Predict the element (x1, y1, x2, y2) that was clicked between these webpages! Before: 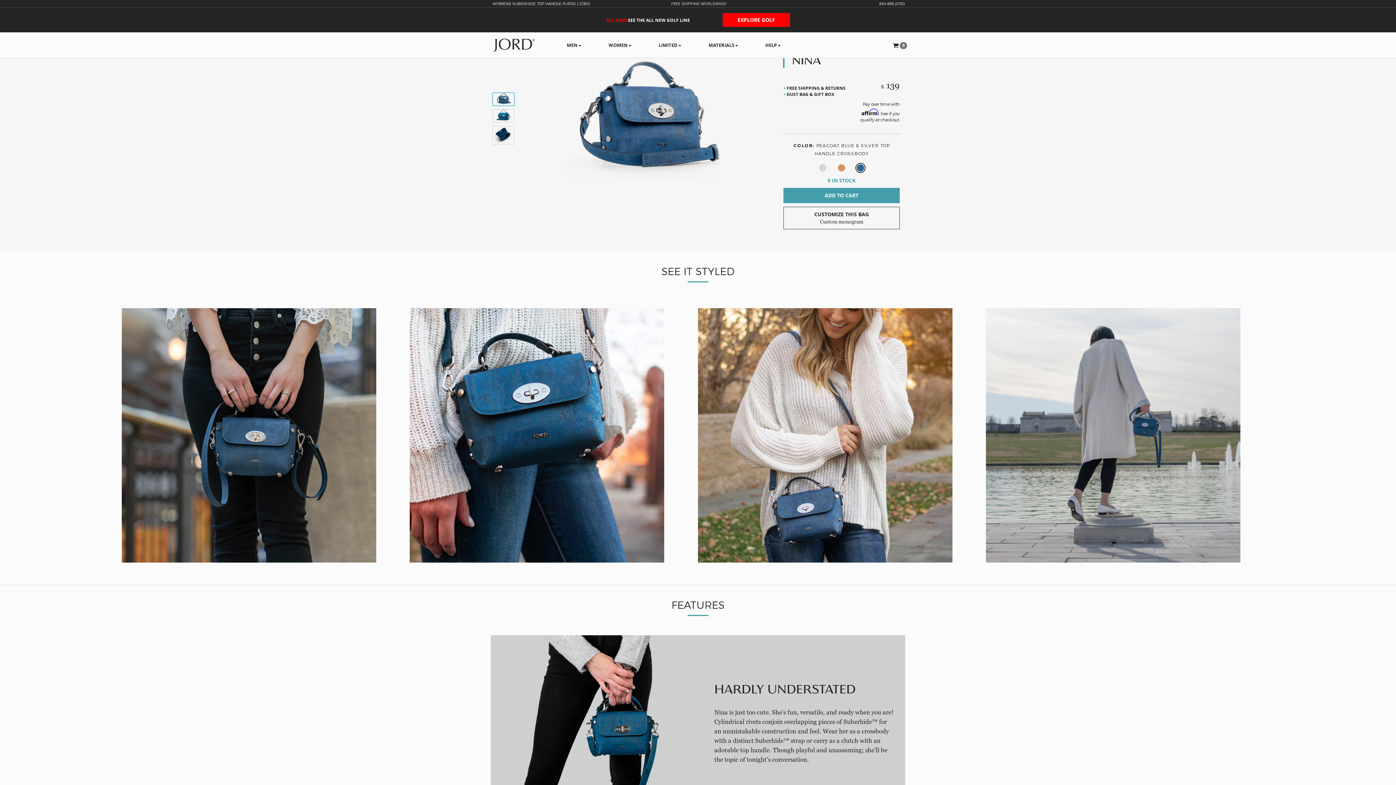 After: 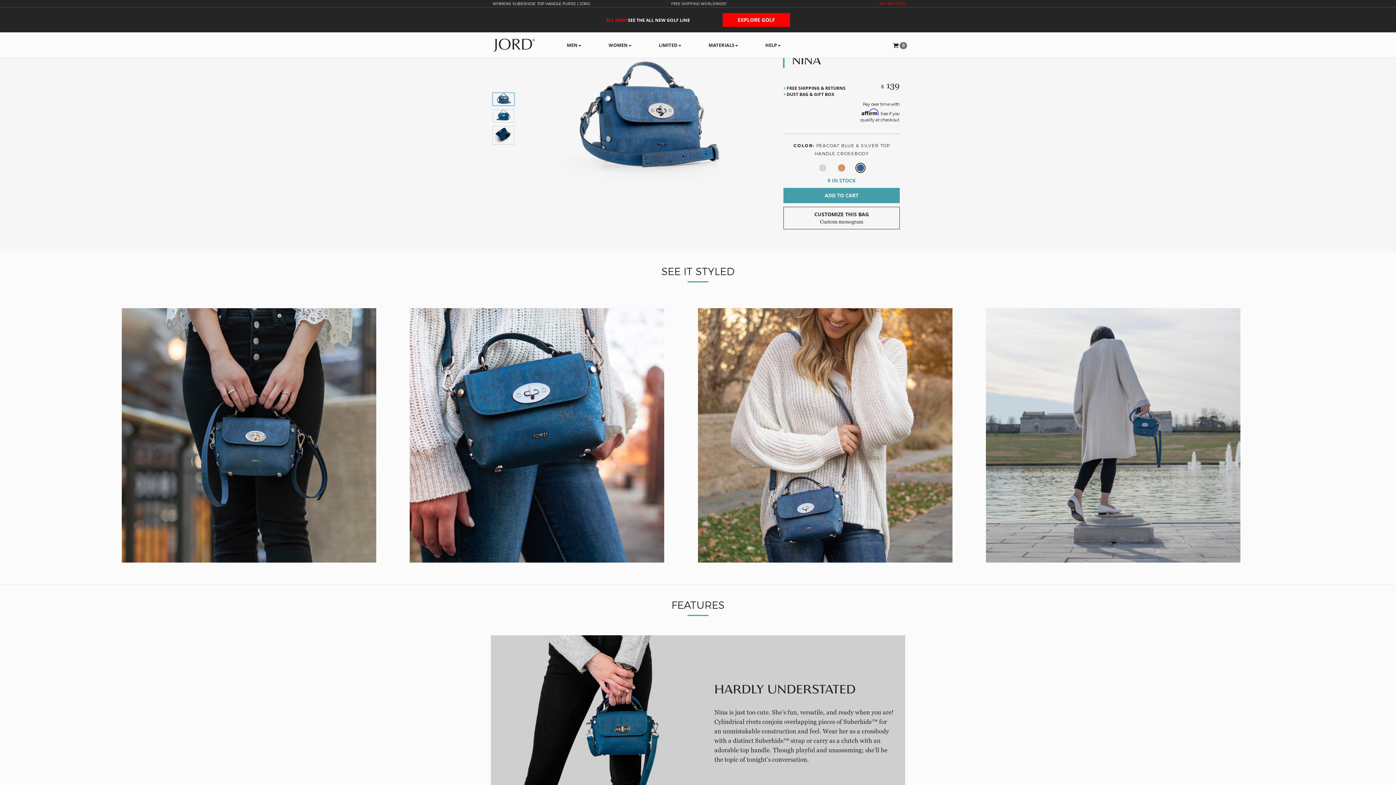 Action: label: 8 4 4. 8 8 8. 5 6 7 3. bbox: (879, 1, 905, 6)